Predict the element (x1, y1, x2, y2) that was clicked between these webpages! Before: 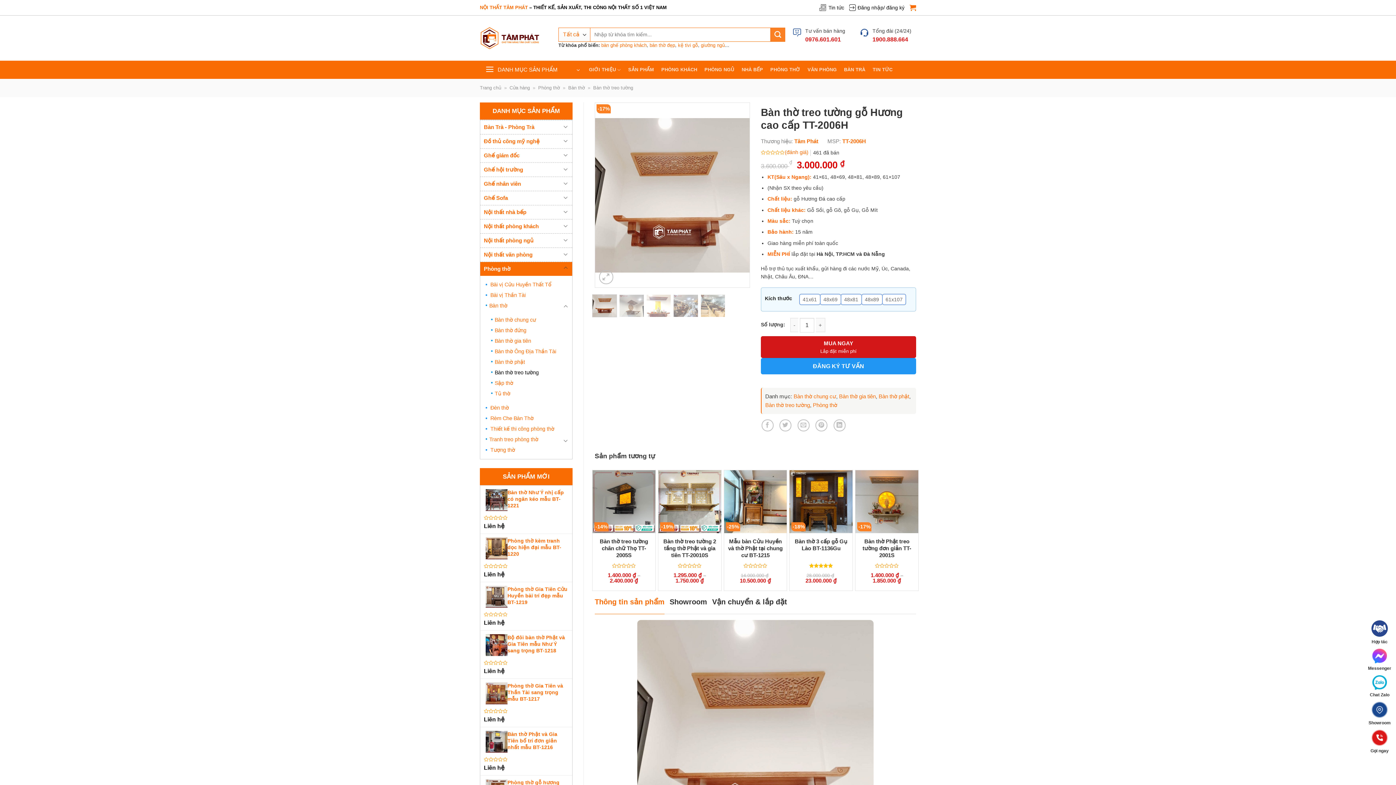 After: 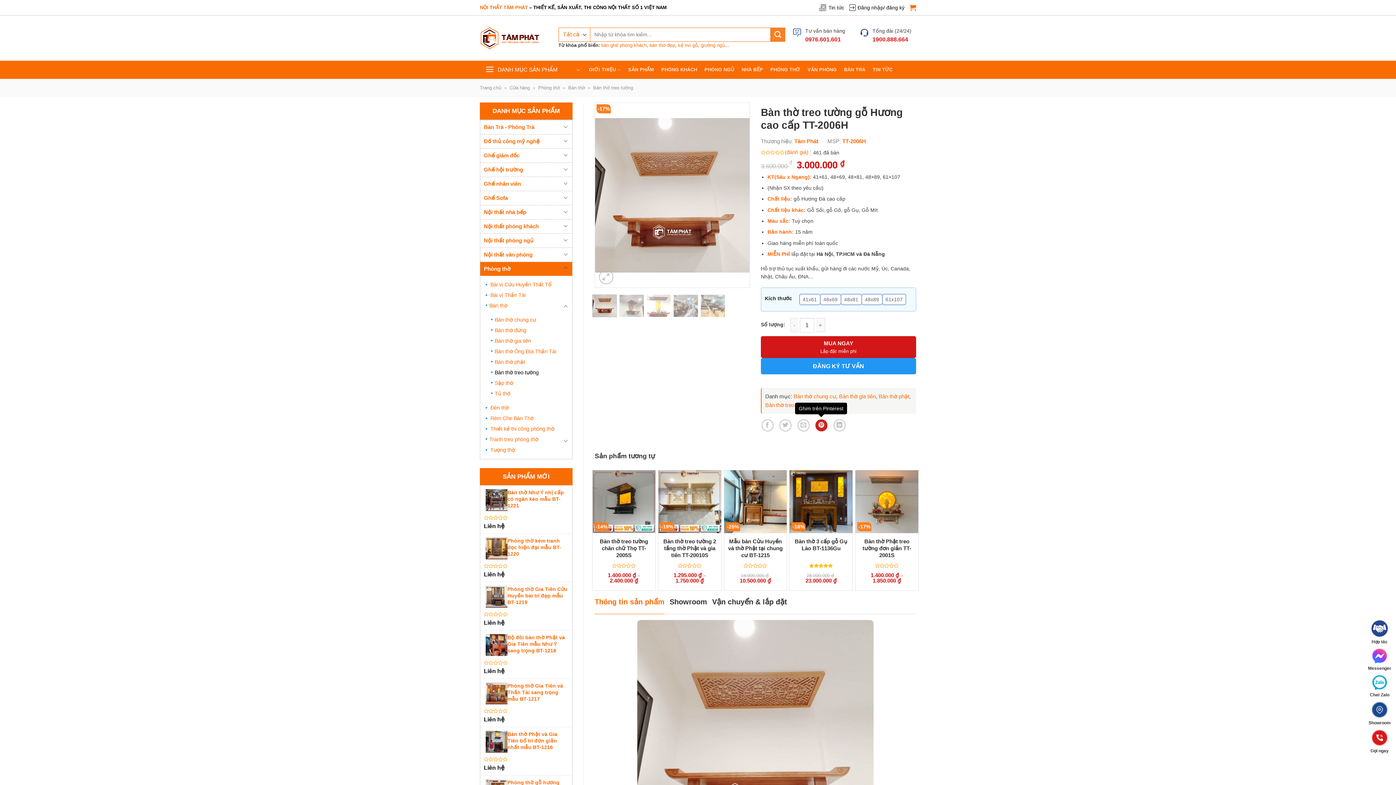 Action: label: Ghim trên Pinterest bbox: (815, 419, 827, 431)